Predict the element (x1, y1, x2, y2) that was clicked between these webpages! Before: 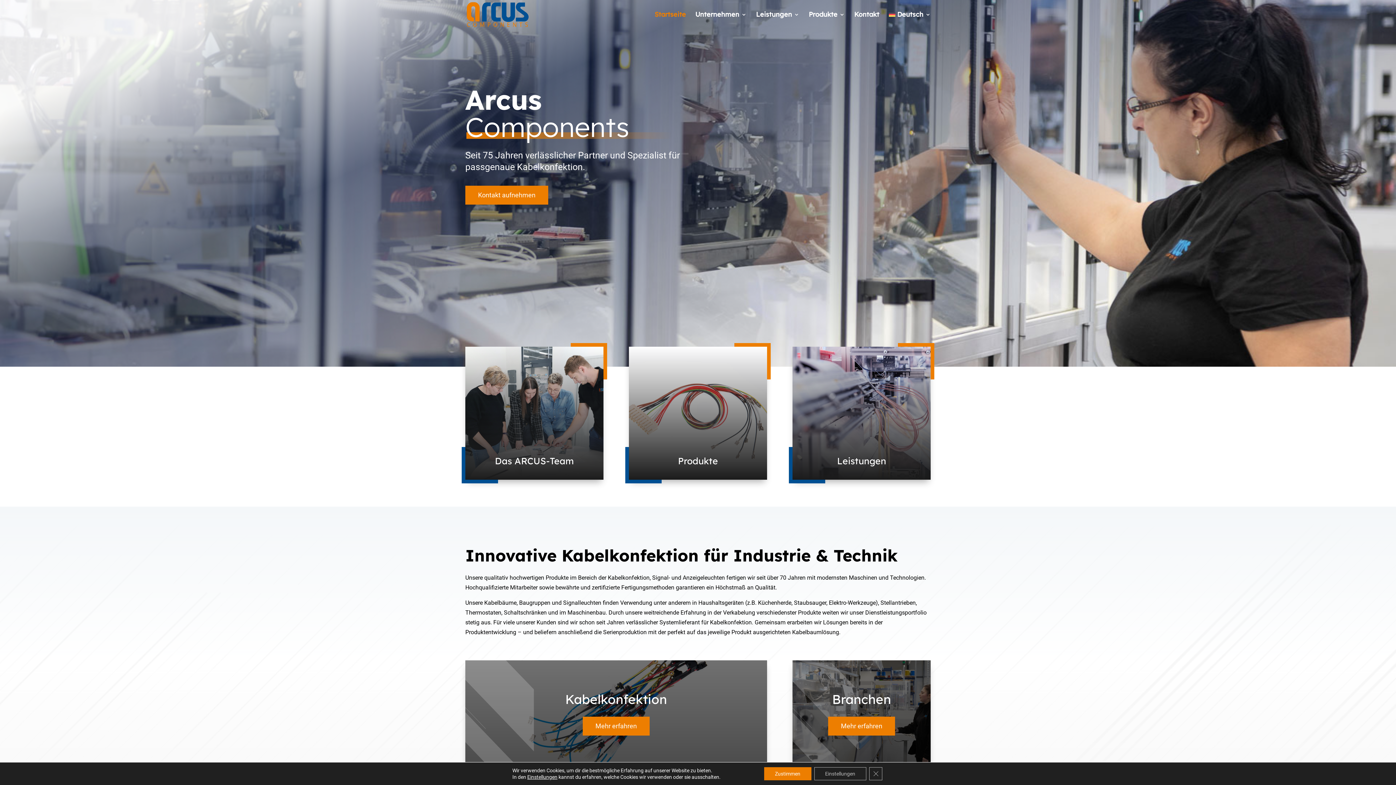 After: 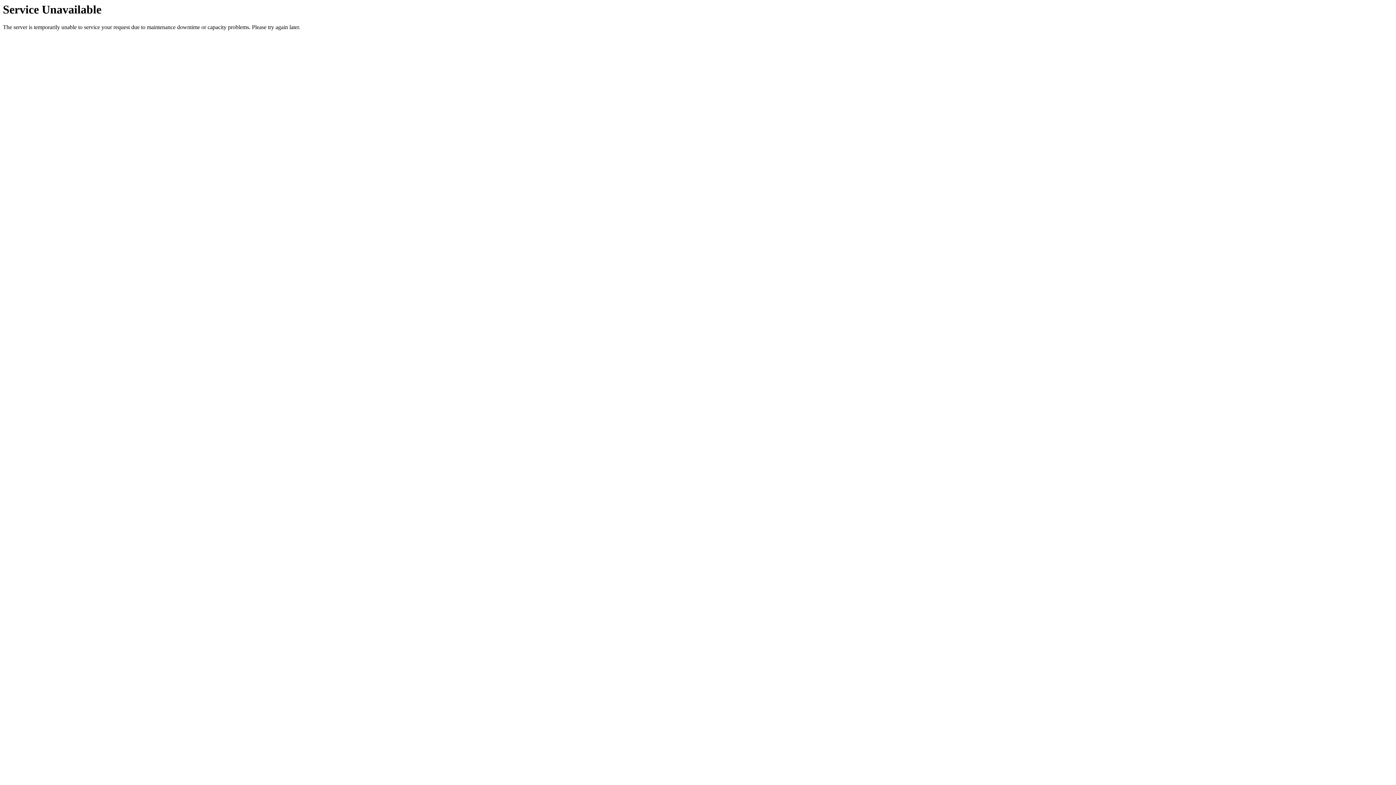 Action: bbox: (695, 12, 746, 29) label: Unternehmen